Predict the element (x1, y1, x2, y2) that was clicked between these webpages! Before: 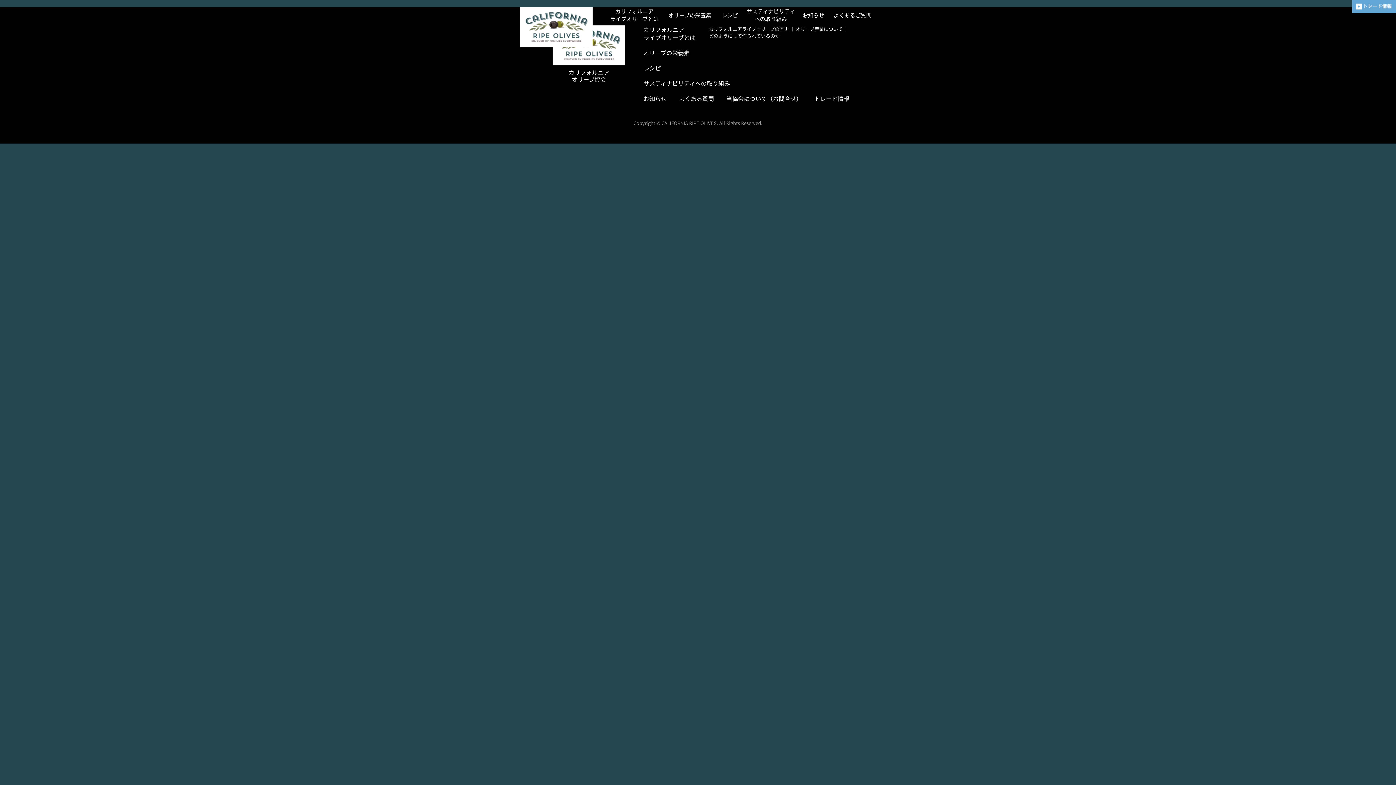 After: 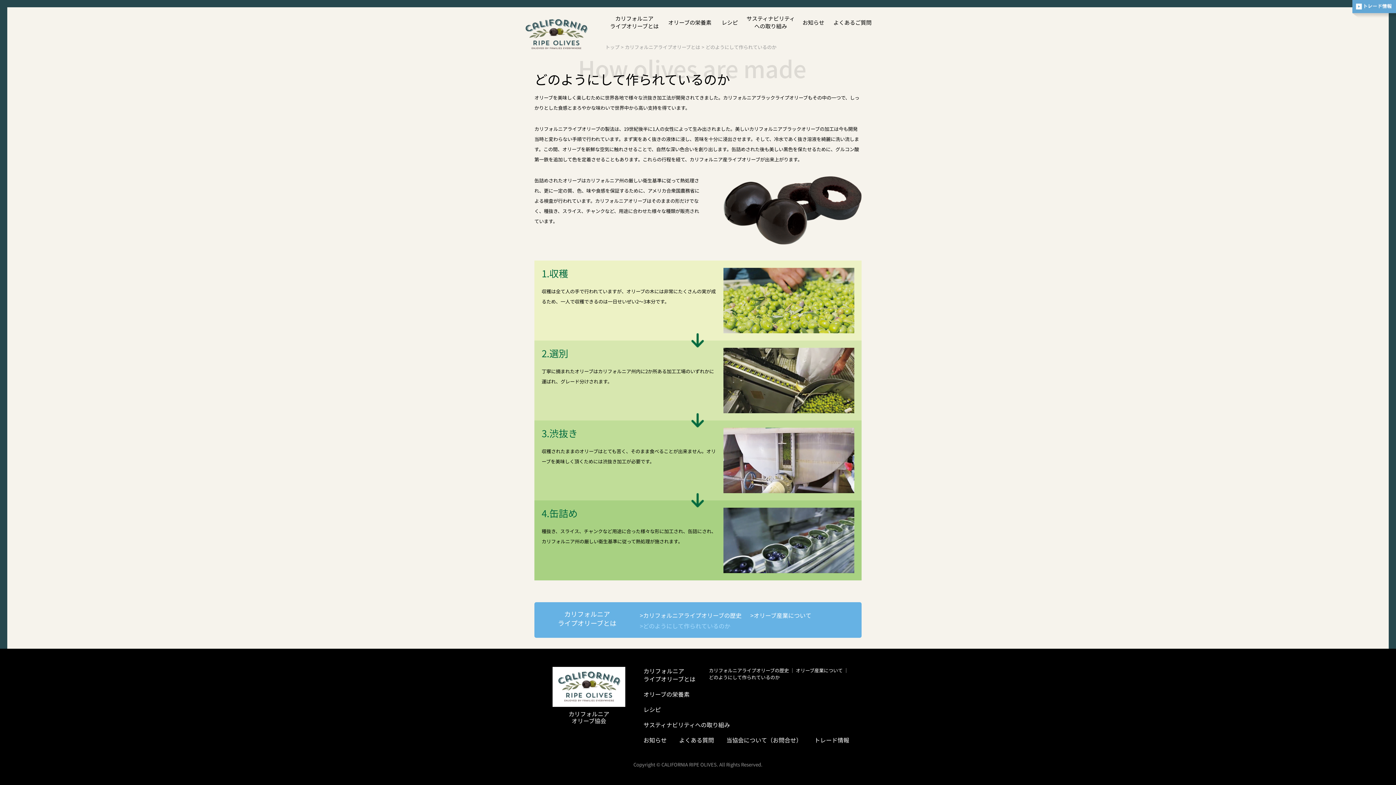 Action: bbox: (709, 32, 780, 39) label: どのようにして作られているのか